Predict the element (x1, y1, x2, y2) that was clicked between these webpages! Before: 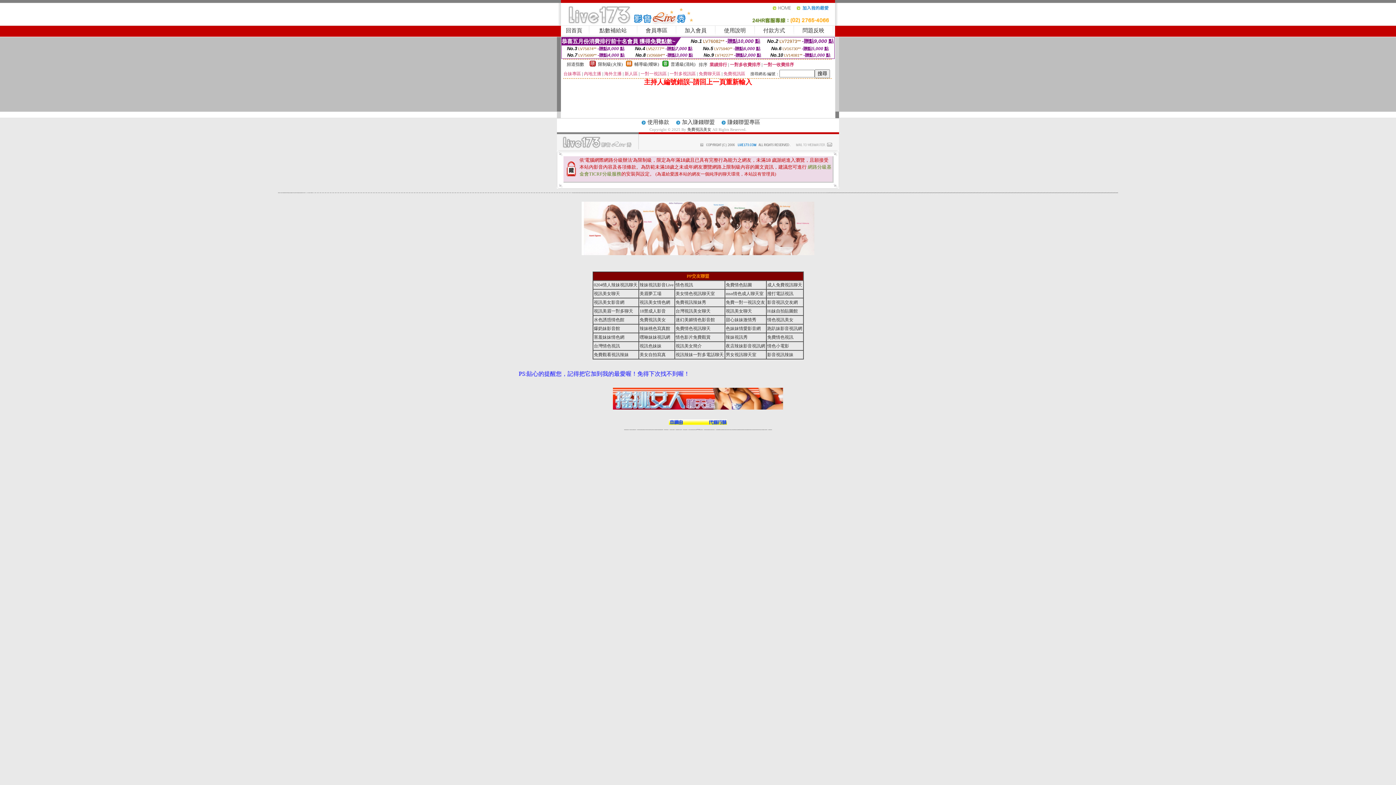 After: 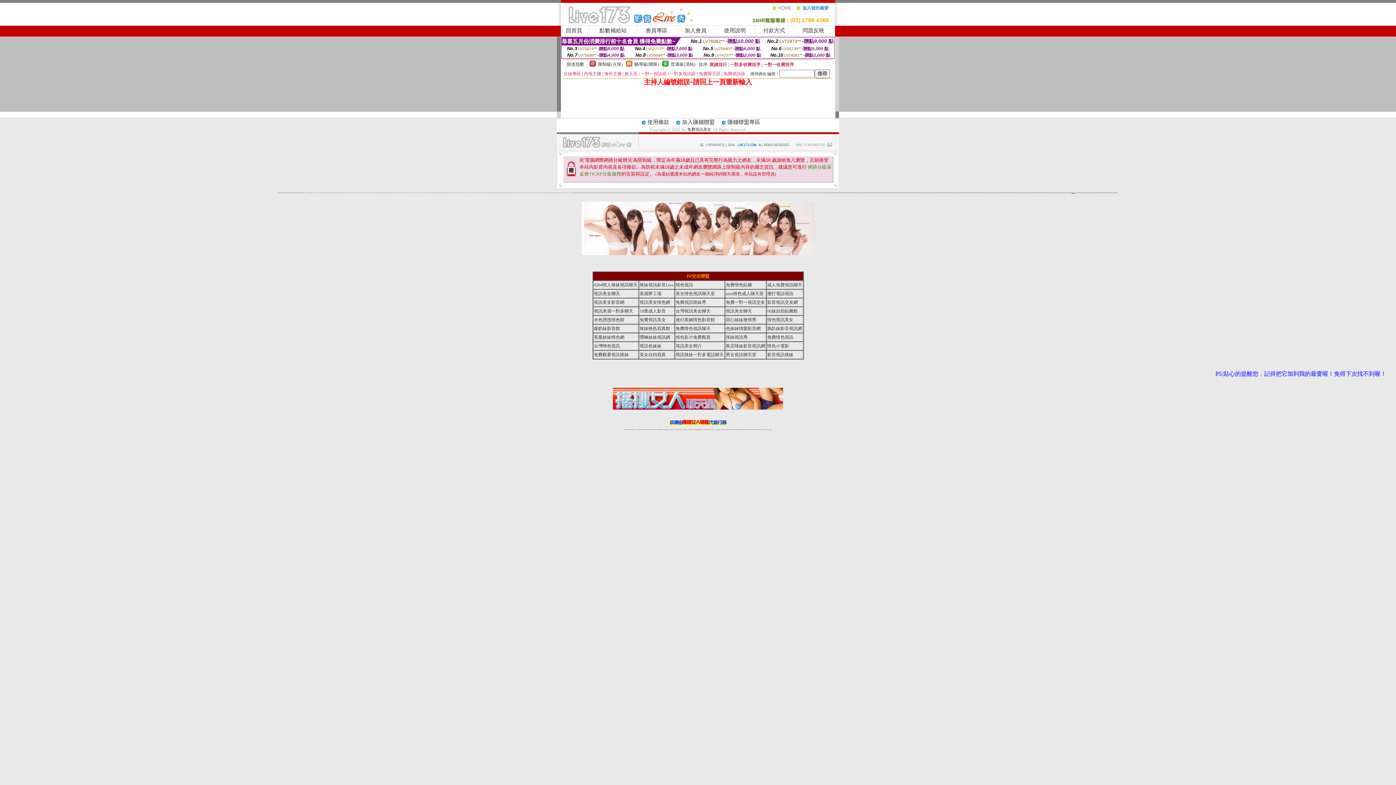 Action: bbox: (1071, 192, 1074, 193) label: 免費視頻裸聊網站